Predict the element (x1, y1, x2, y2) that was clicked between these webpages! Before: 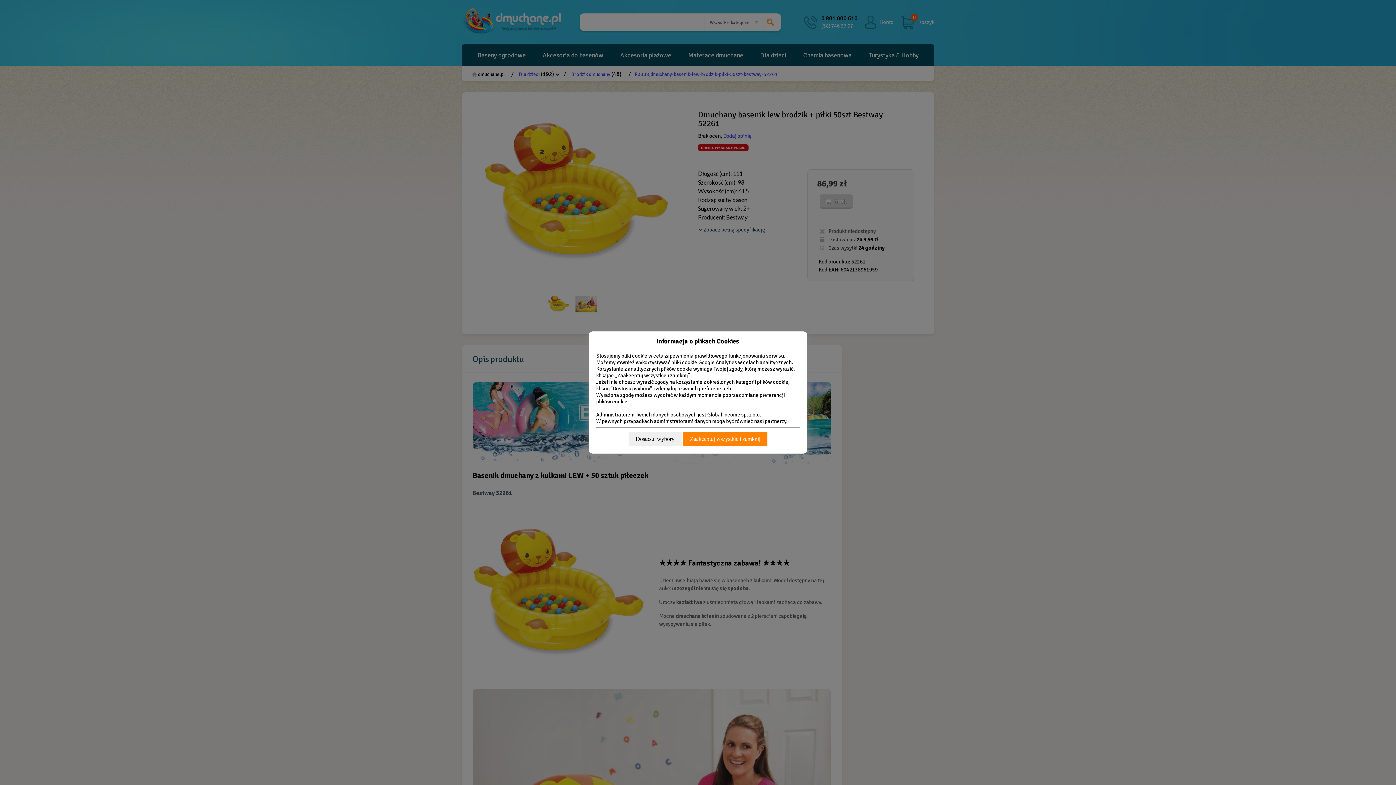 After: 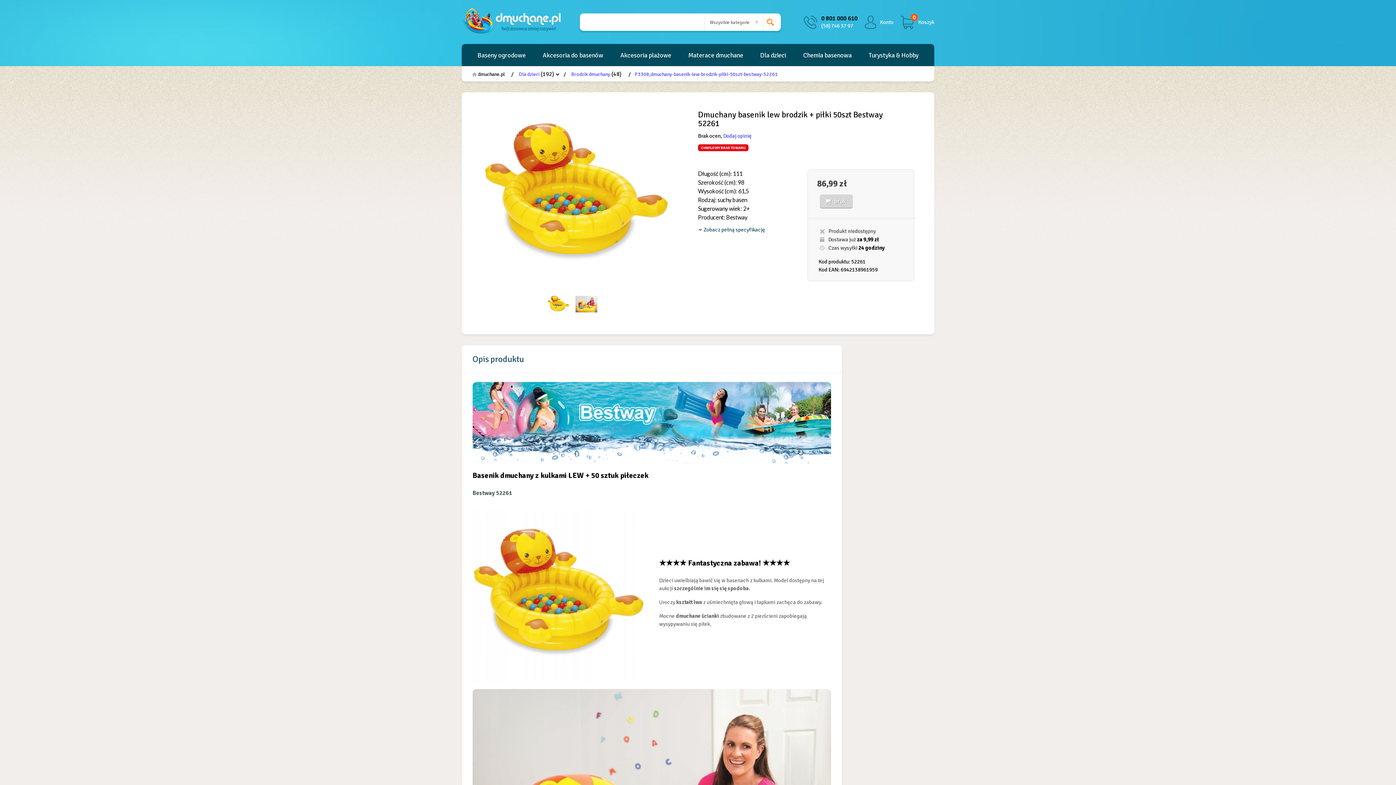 Action: label: Zaakceptuj wszystkie i zamknij bbox: (682, 431, 767, 446)